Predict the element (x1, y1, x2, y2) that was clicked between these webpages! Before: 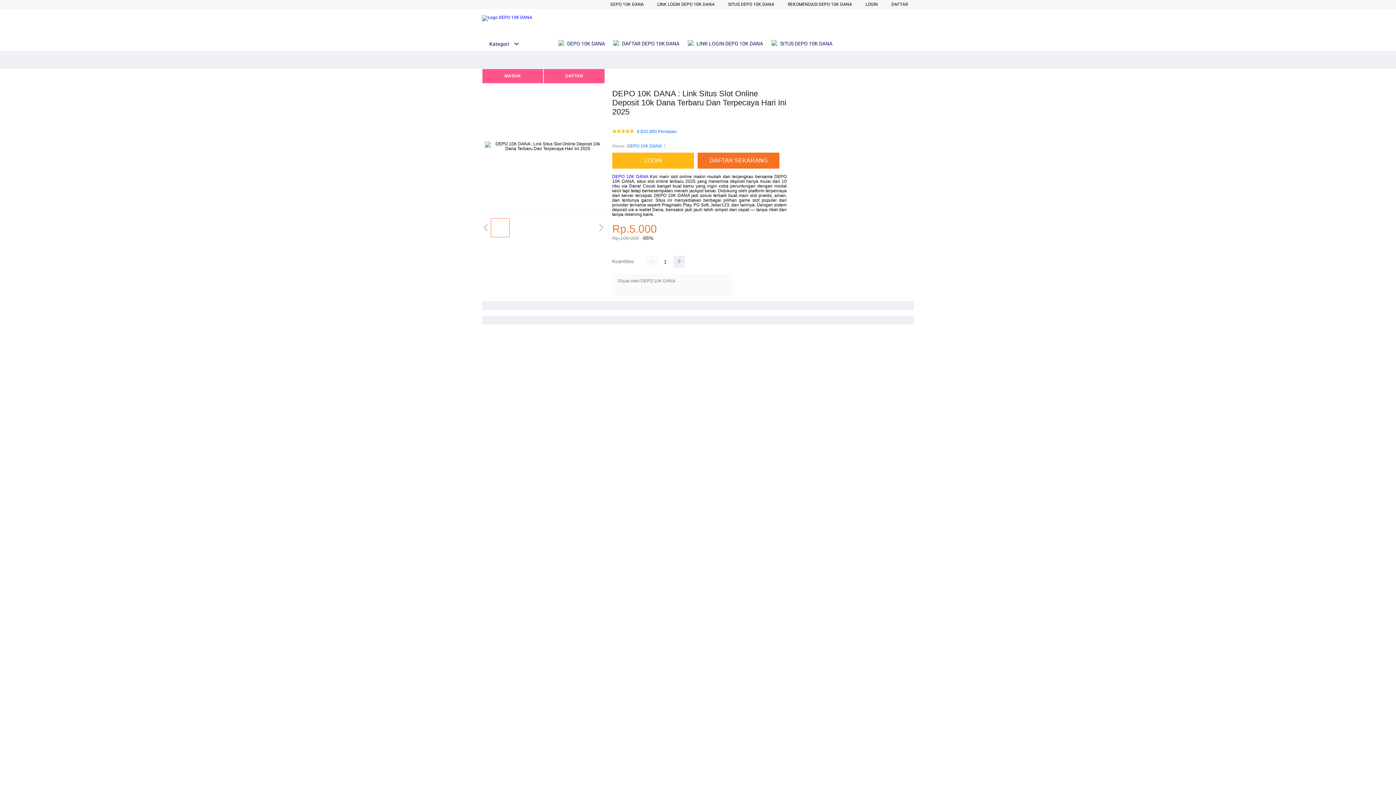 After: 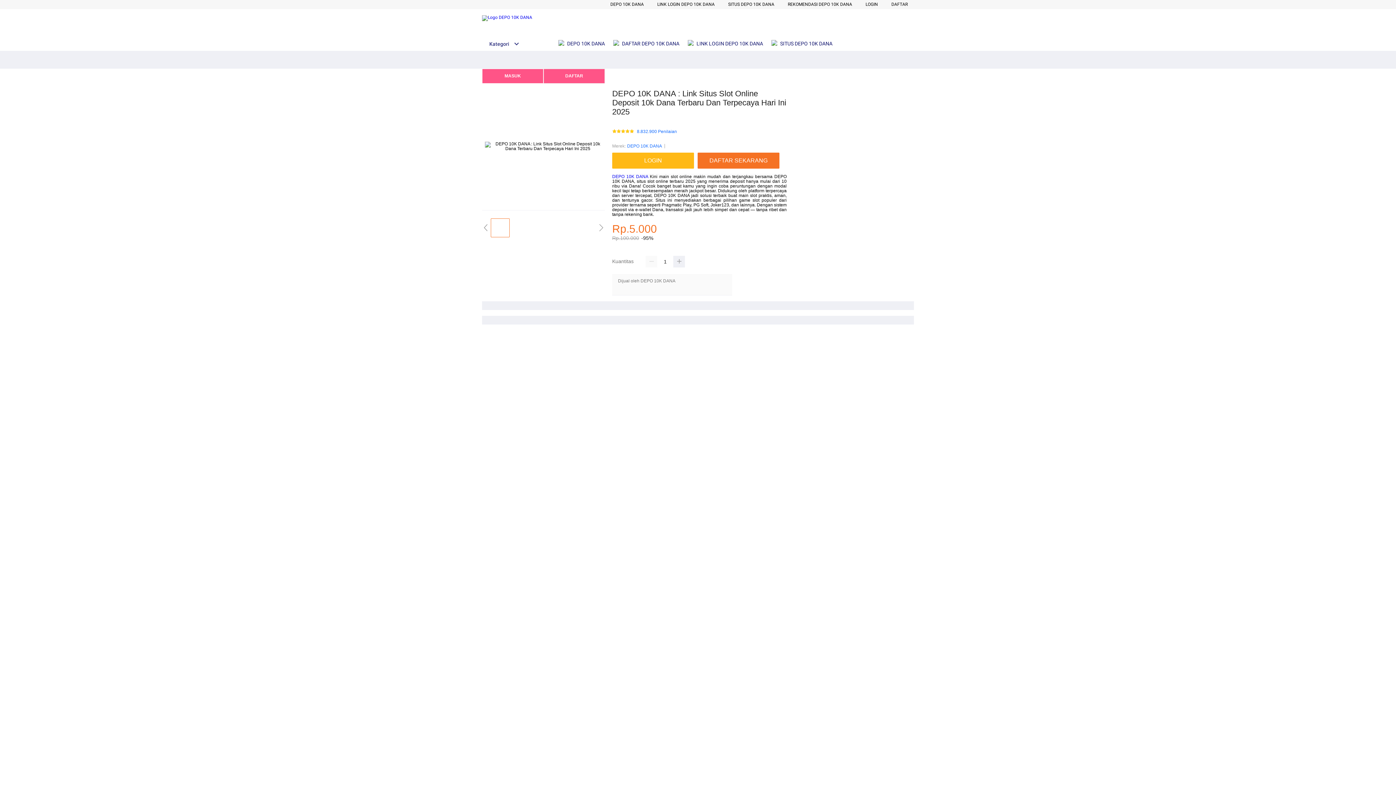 Action: bbox: (688, 36, 766, 50) label:  LINK LOGIN DEPO 10K DANA